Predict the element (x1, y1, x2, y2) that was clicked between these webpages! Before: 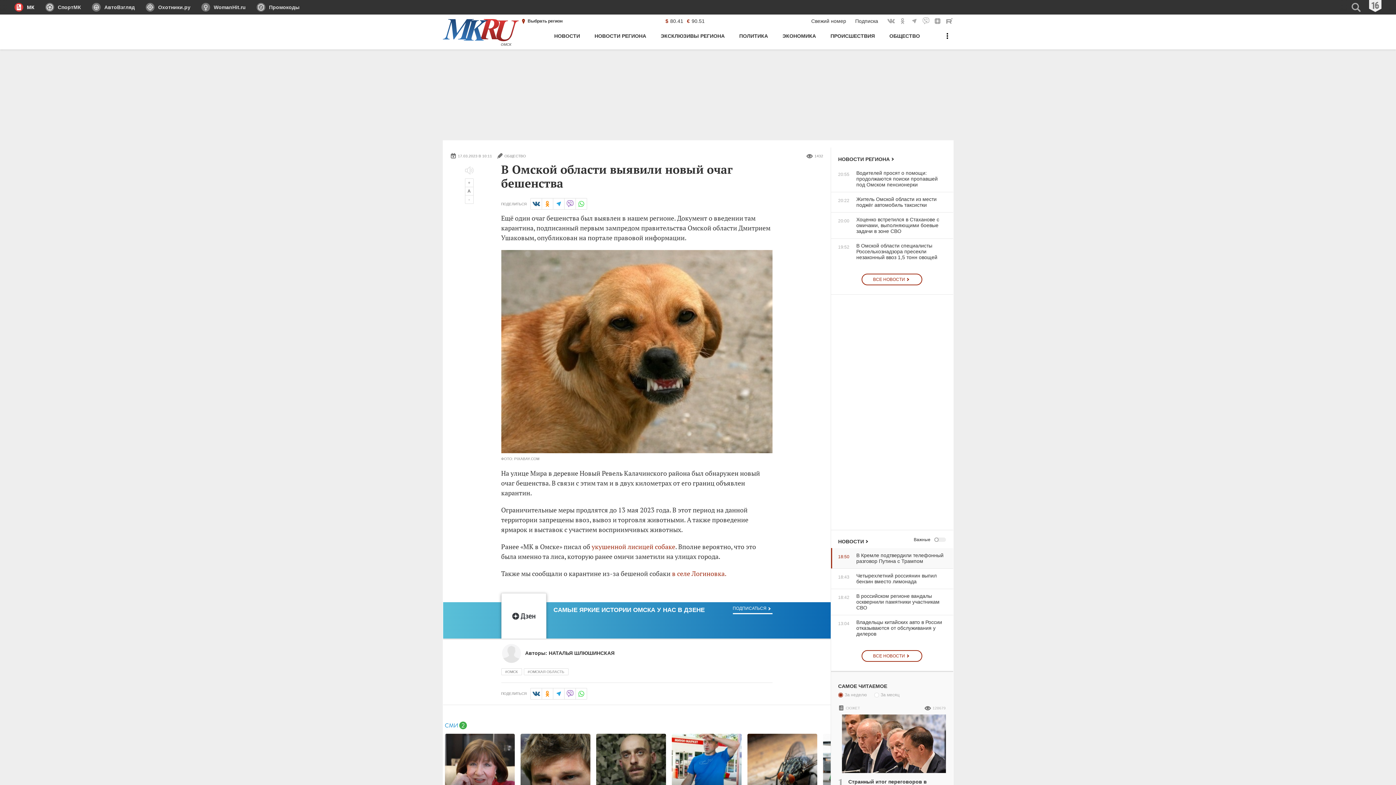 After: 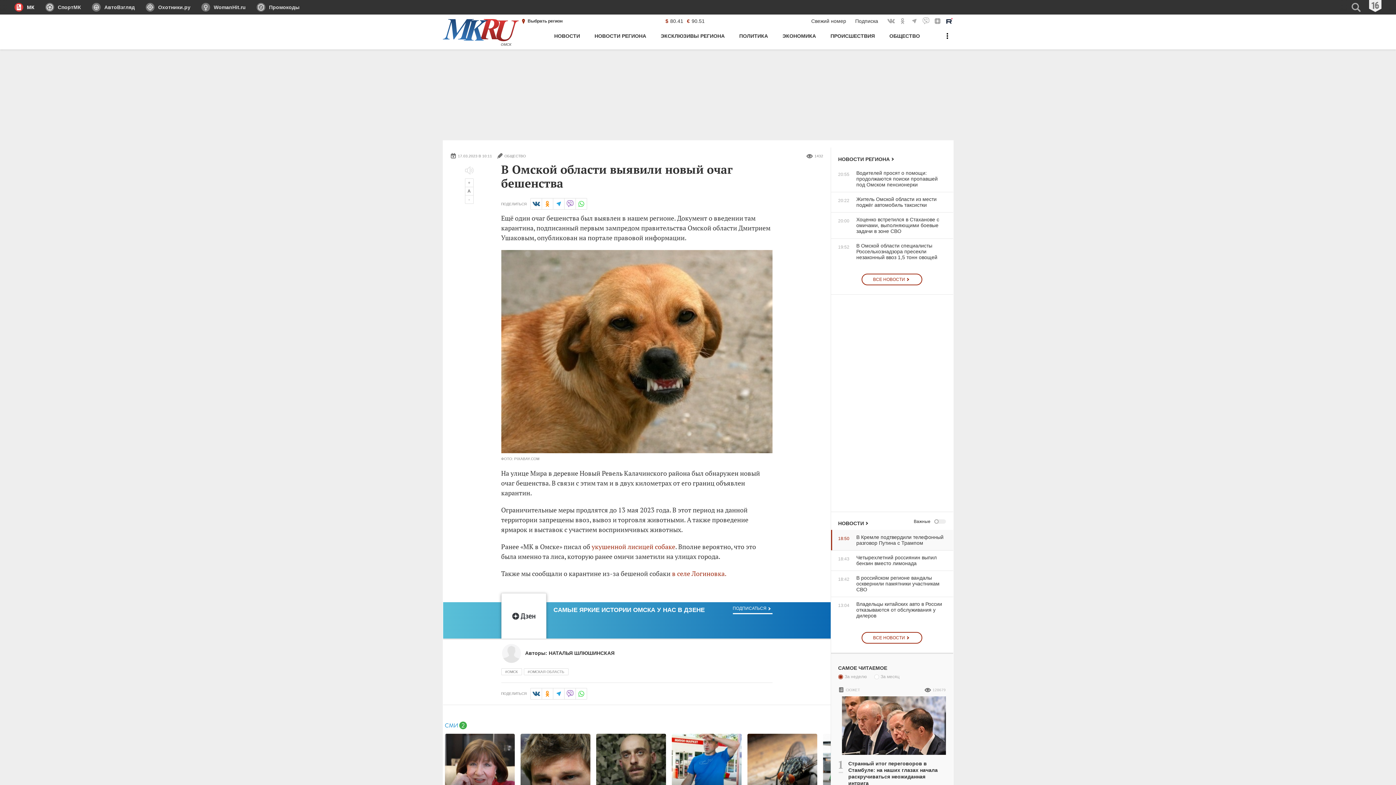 Action: bbox: (945, 17, 953, 25) label: МК в Rutube